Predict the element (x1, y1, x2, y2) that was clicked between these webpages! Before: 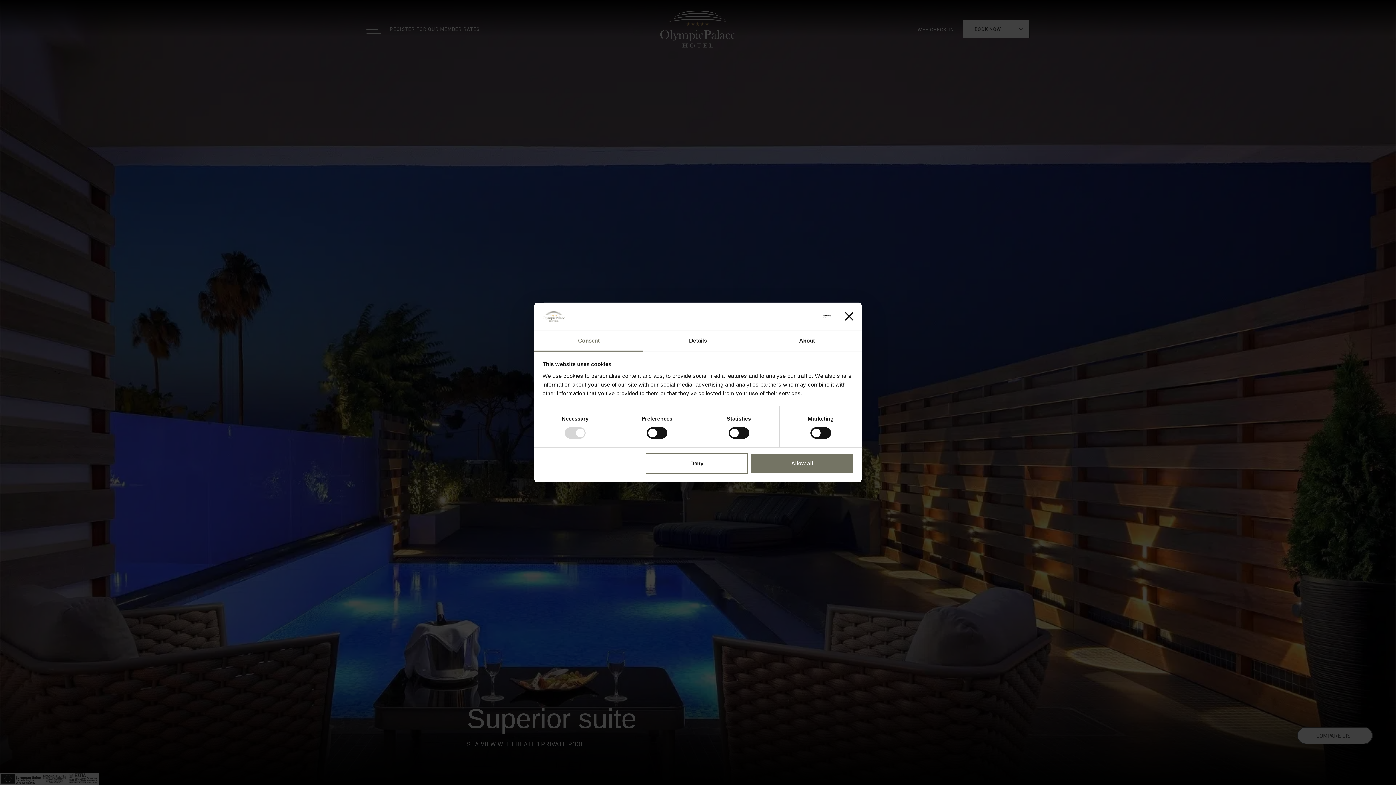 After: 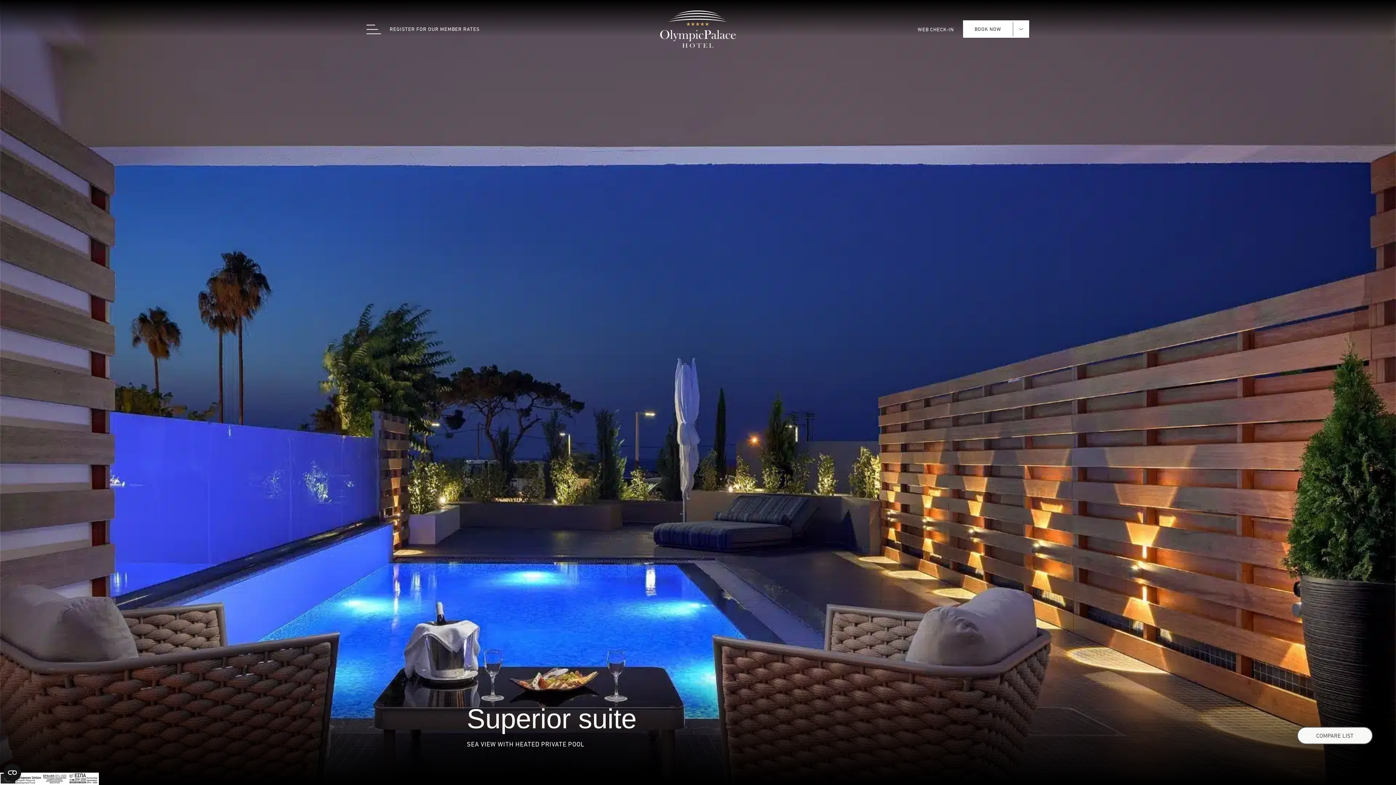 Action: bbox: (751, 453, 853, 474) label: Allow all